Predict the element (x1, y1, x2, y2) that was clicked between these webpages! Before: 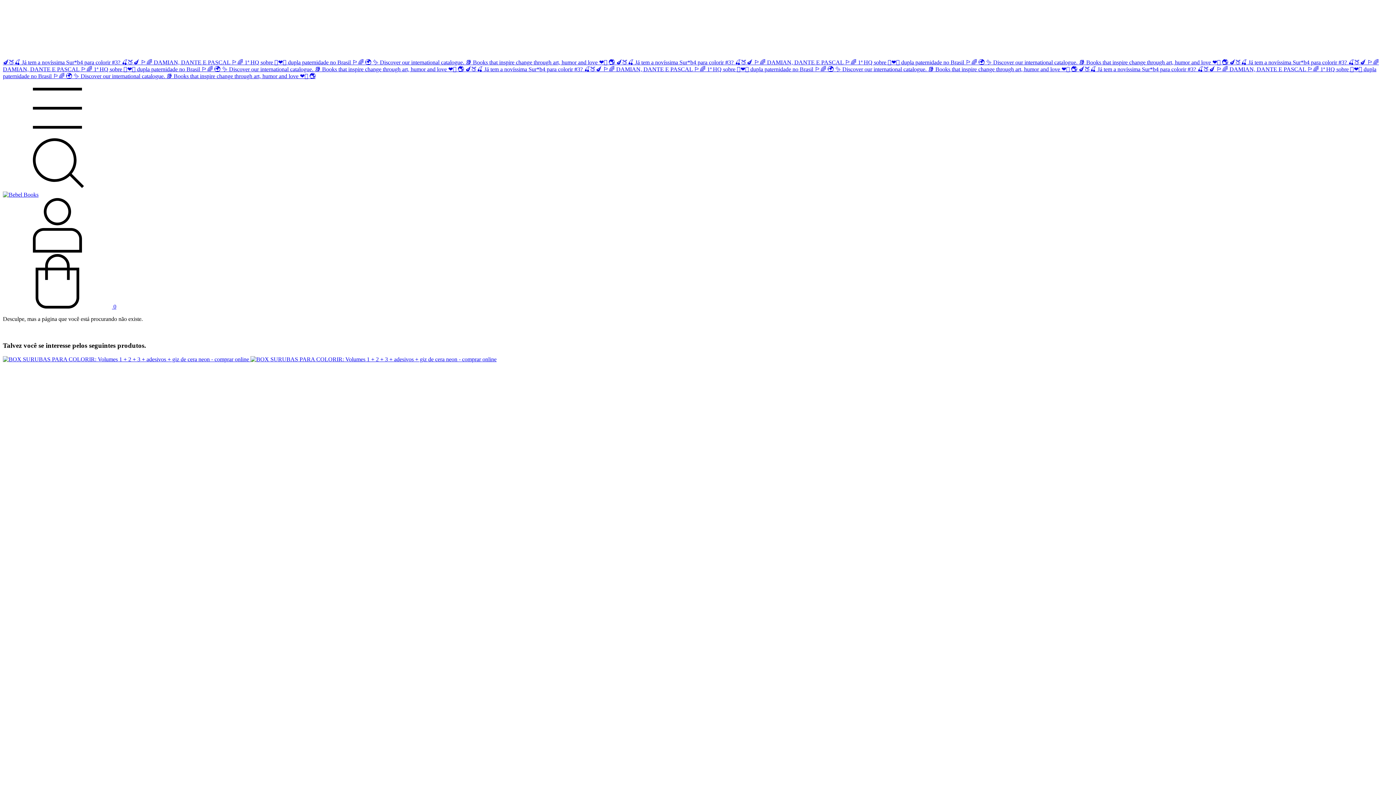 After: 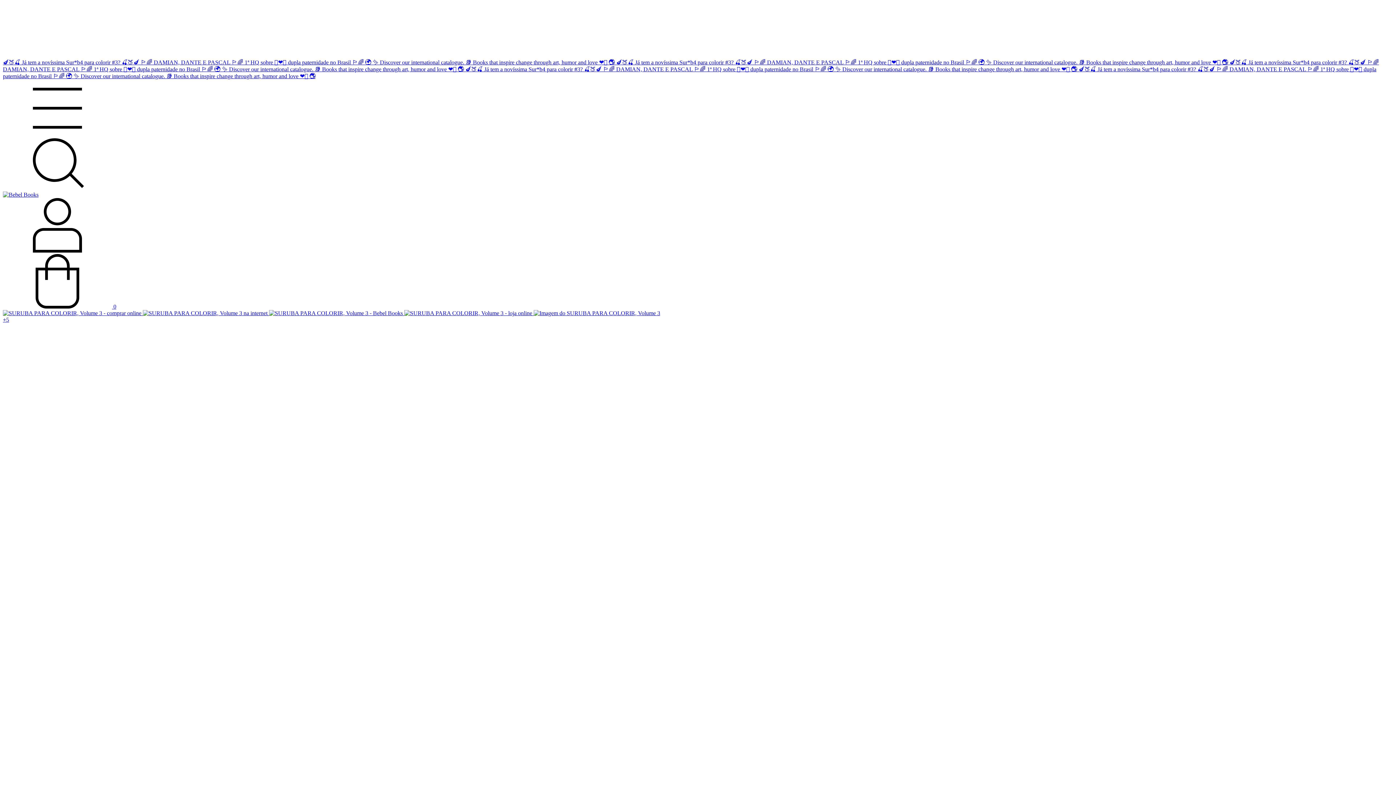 Action: bbox: (465, 66, 603, 72) label: 🍆🍑🍒 Já tem a novíssima Sur*b4 para colorir #3? 🍒🍑🍆 